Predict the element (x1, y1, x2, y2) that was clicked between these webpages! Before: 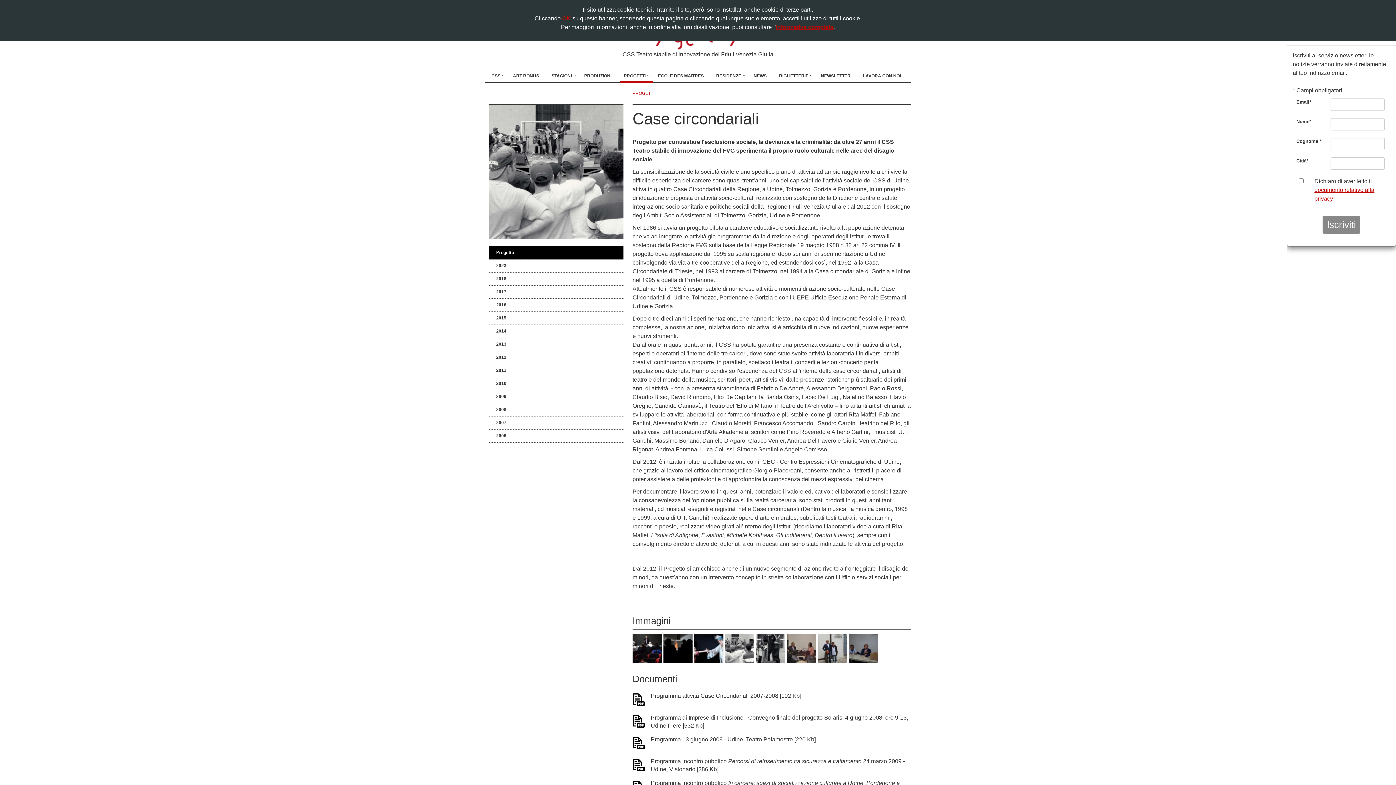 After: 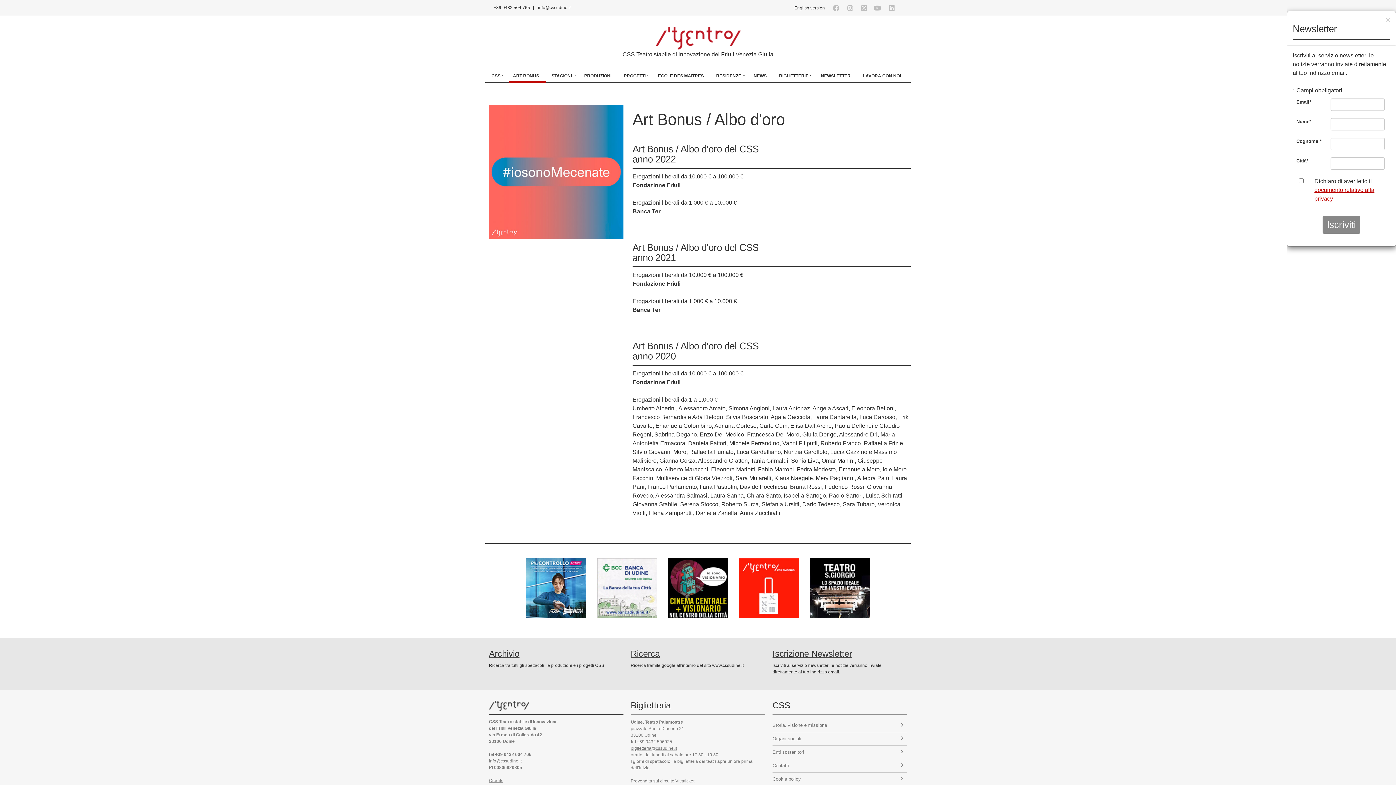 Action: label: ART BONUS bbox: (509, 69, 546, 83)